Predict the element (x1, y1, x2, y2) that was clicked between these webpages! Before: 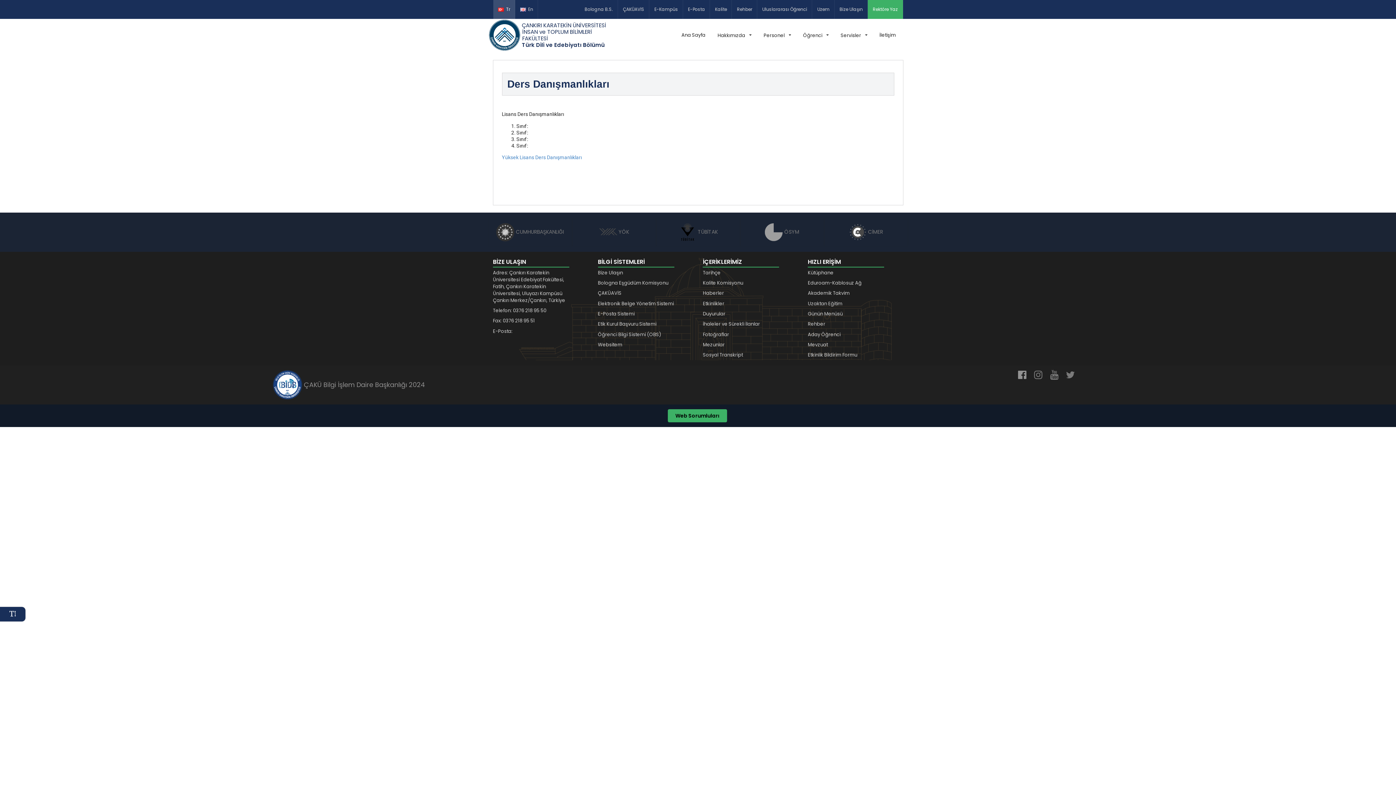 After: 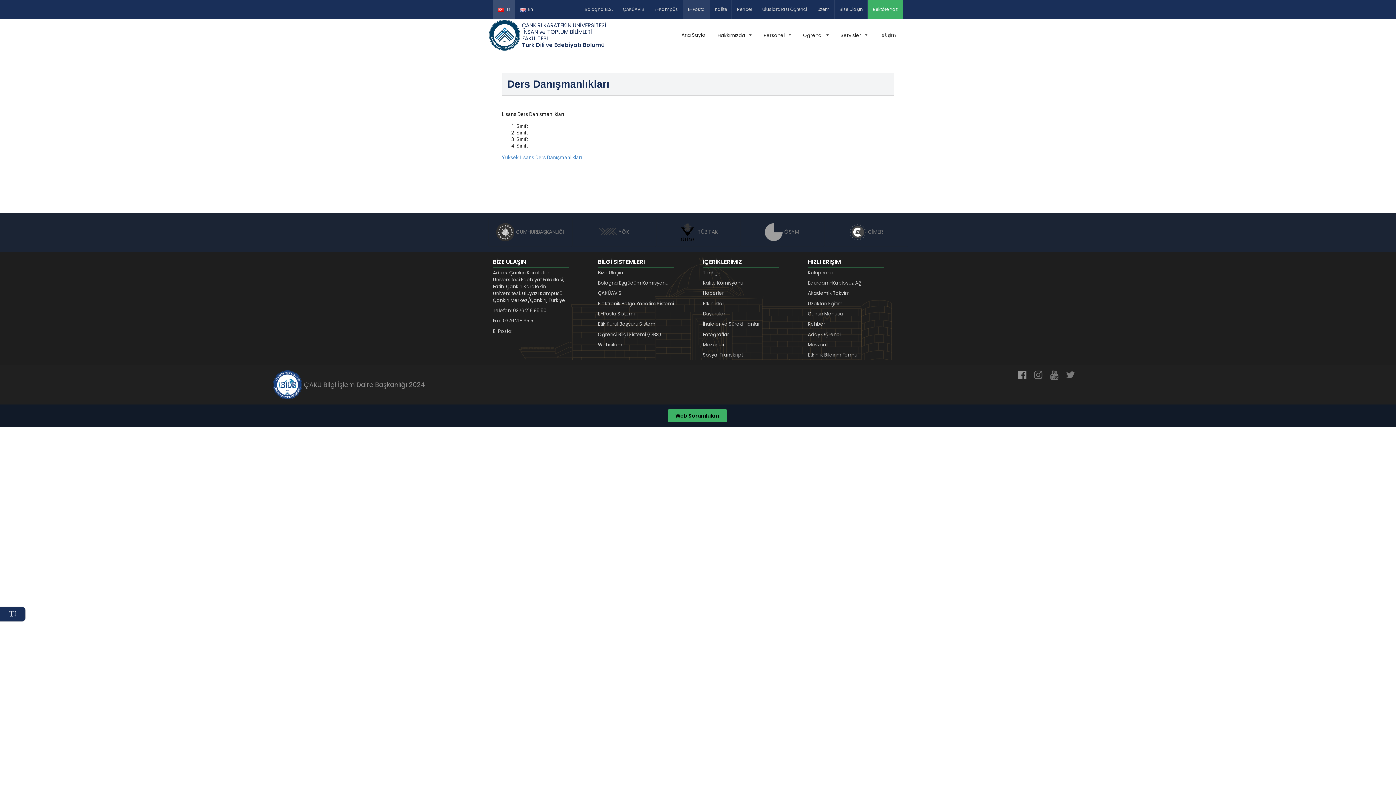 Action: bbox: (683, 0, 710, 18) label: E-Posta